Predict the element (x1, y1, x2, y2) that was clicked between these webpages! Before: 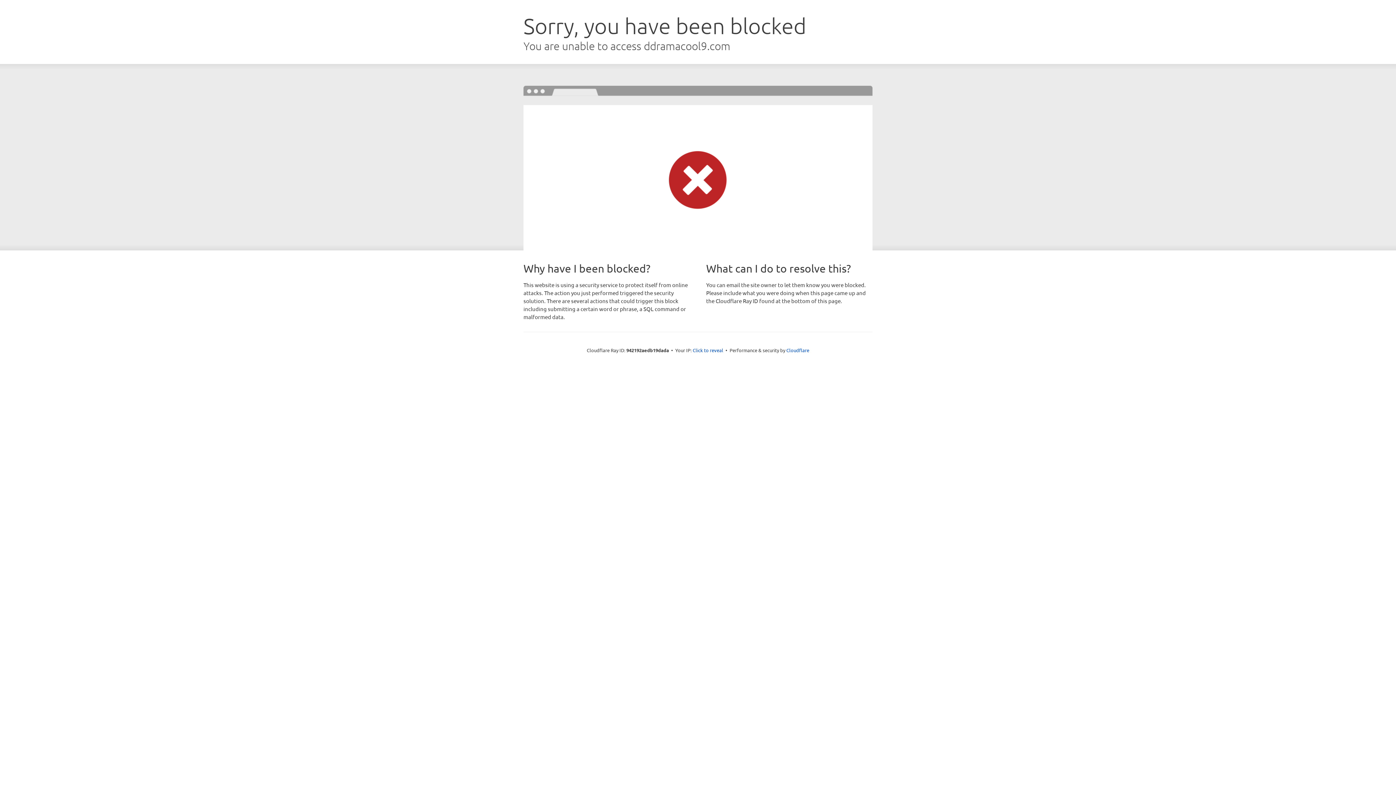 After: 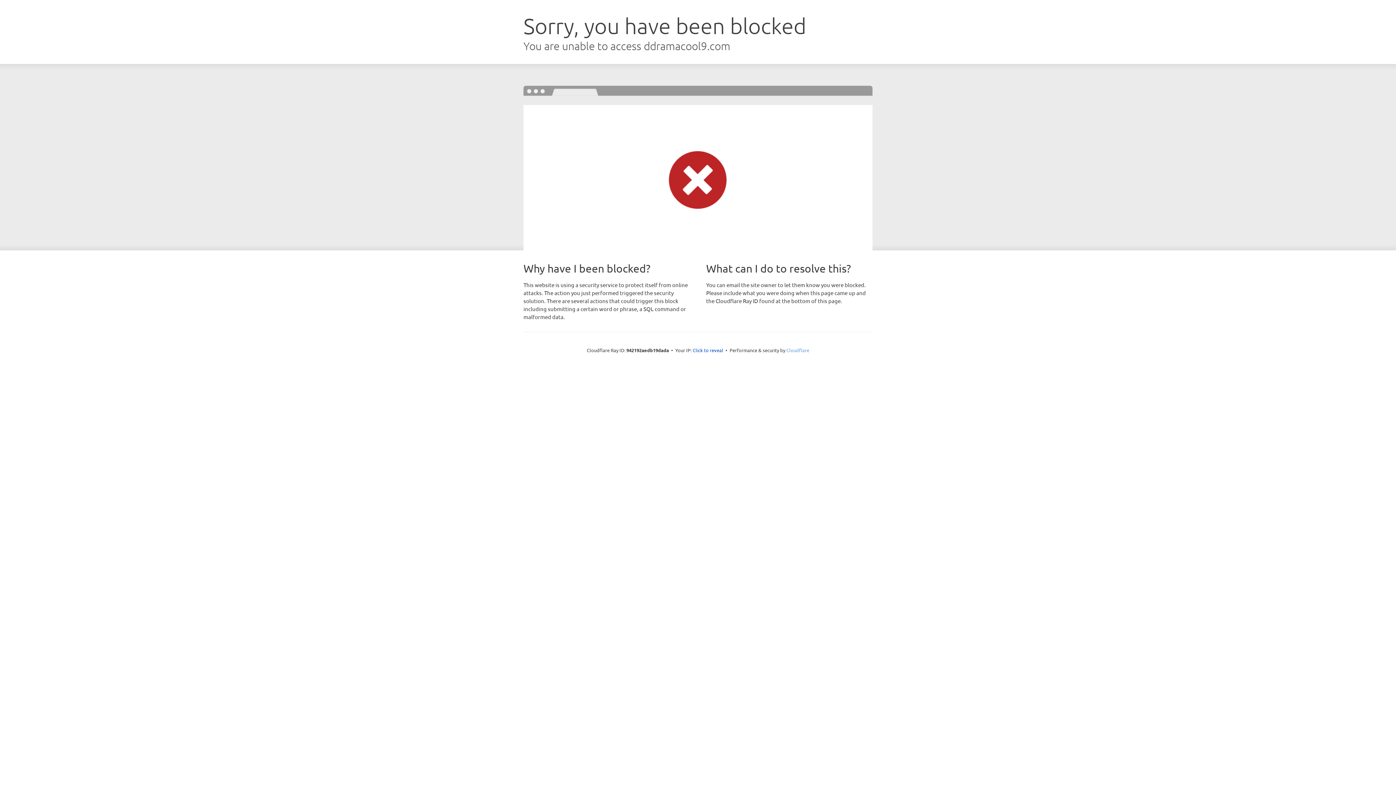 Action: label: Cloudflare bbox: (786, 347, 809, 353)